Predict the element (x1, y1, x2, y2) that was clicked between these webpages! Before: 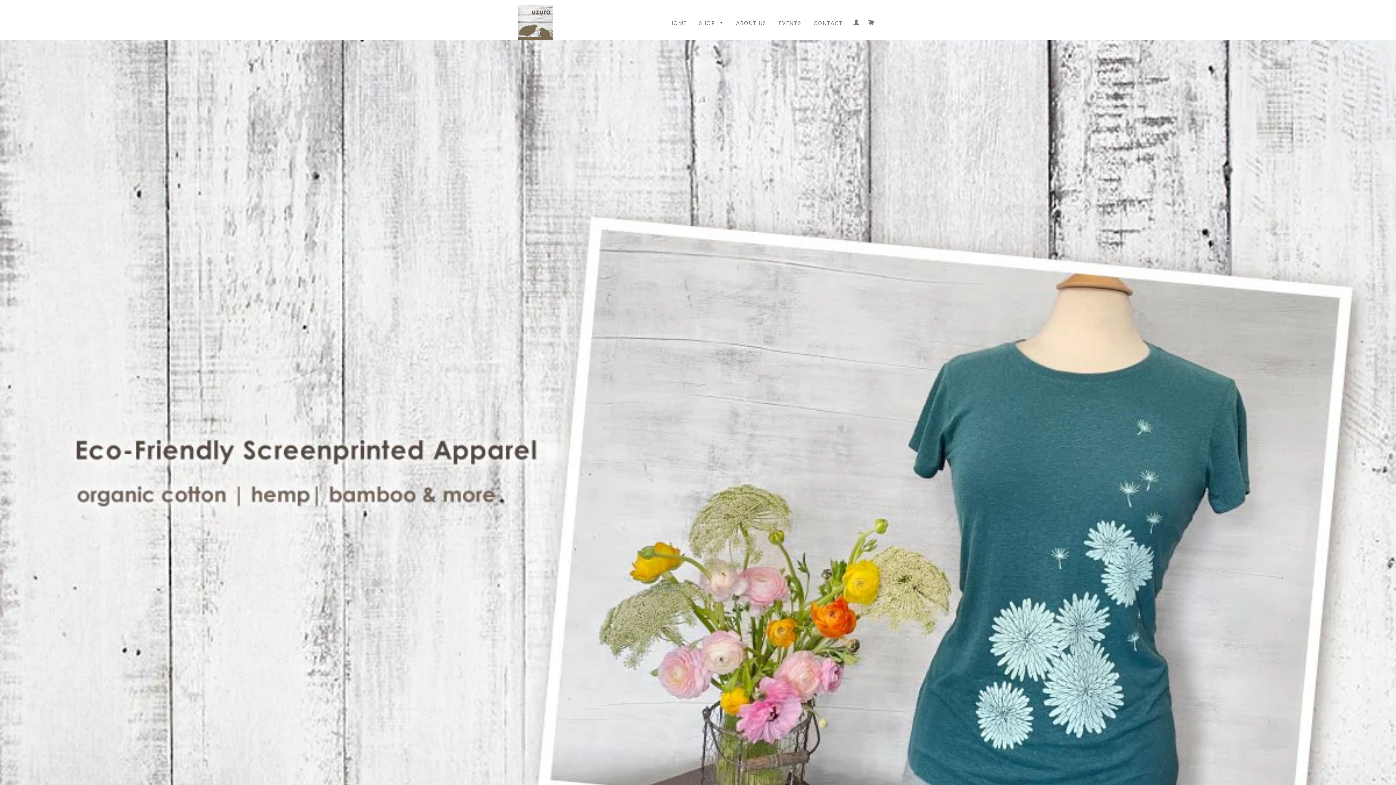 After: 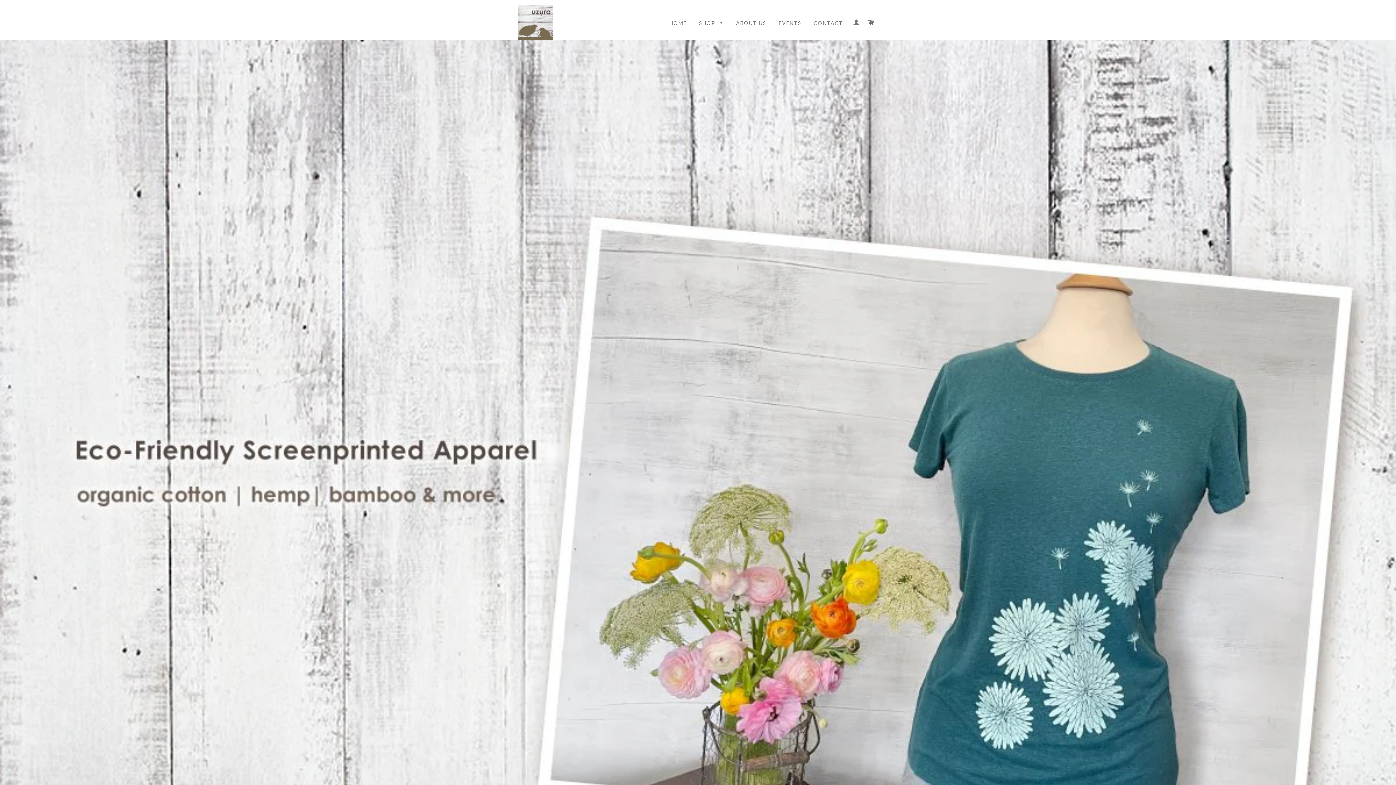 Action: bbox: (518, 5, 552, 40)